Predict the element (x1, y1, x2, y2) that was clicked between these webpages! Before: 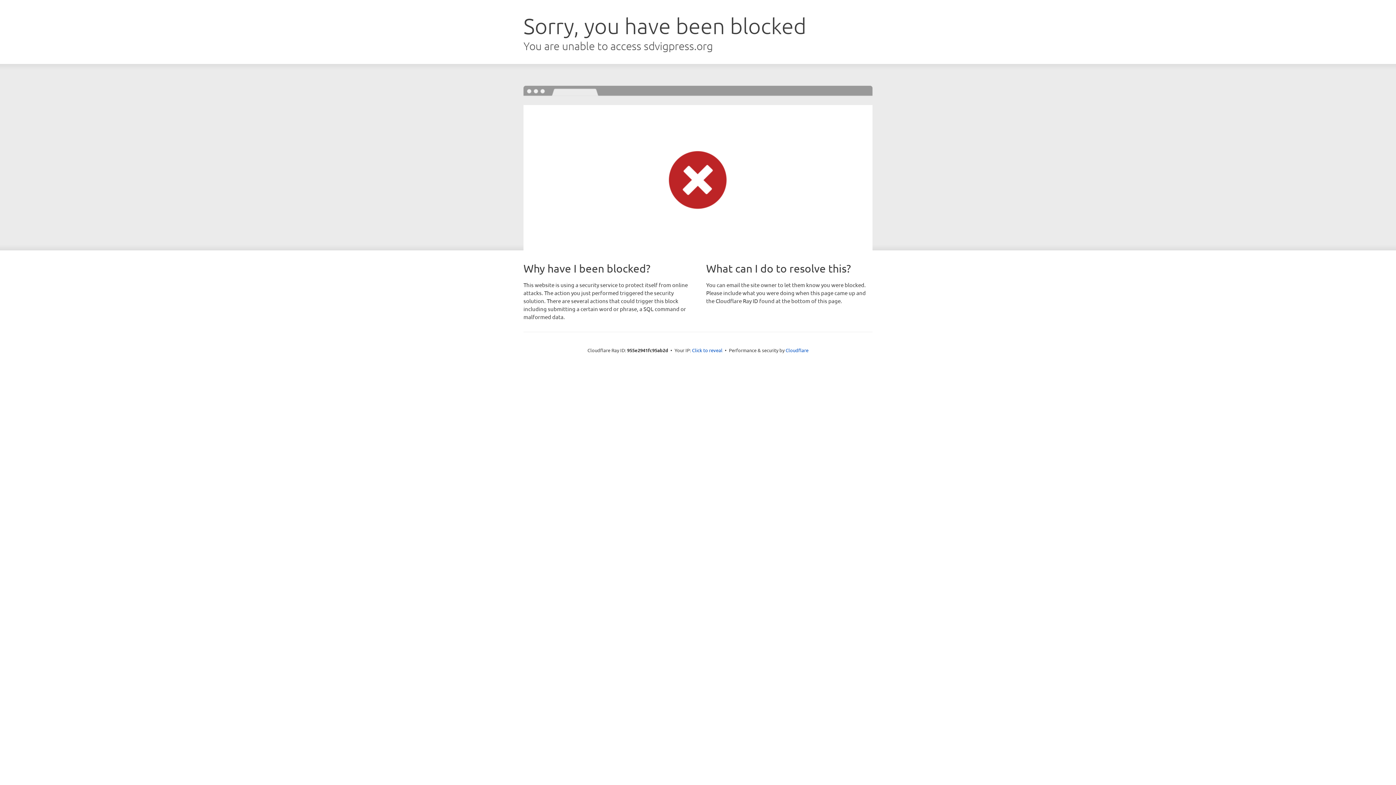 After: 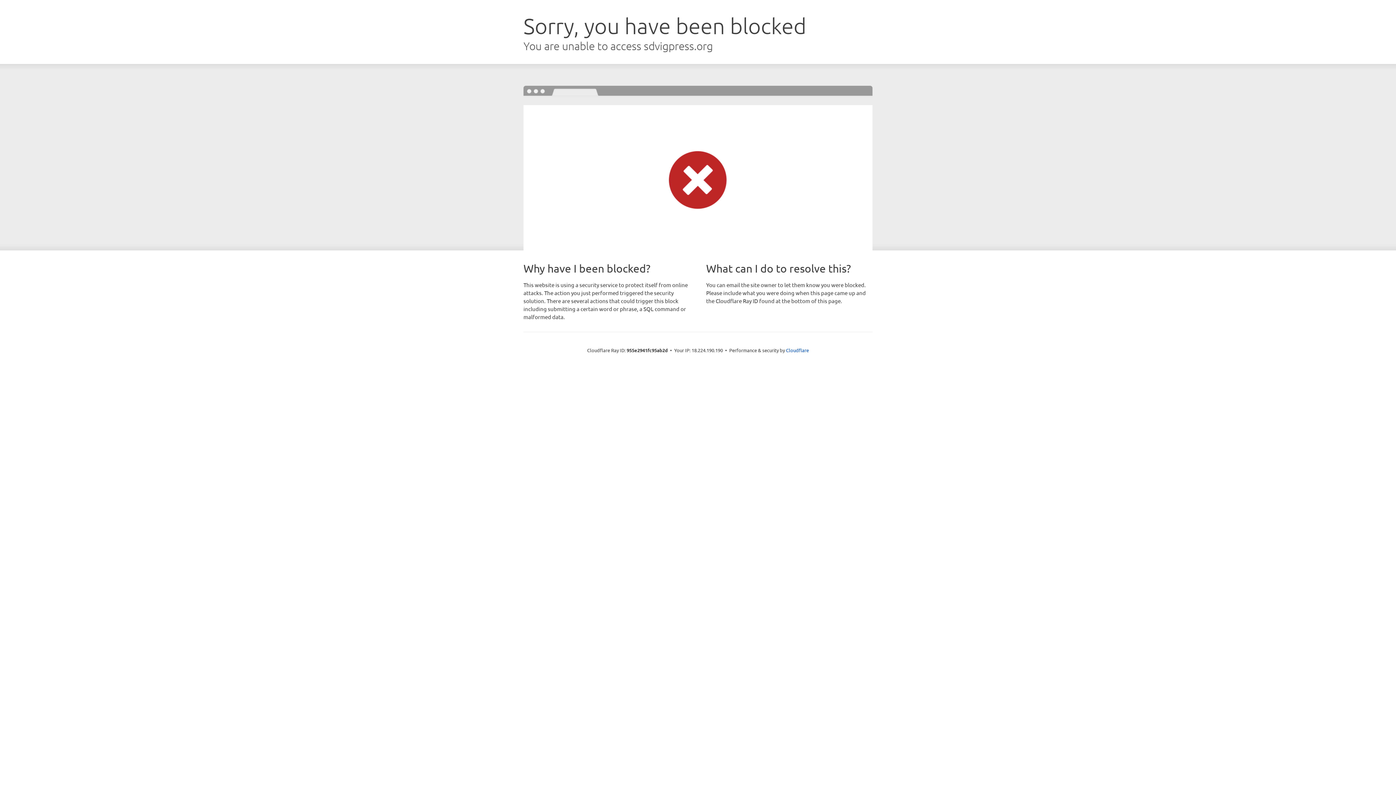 Action: bbox: (692, 346, 722, 353) label: Click to reveal